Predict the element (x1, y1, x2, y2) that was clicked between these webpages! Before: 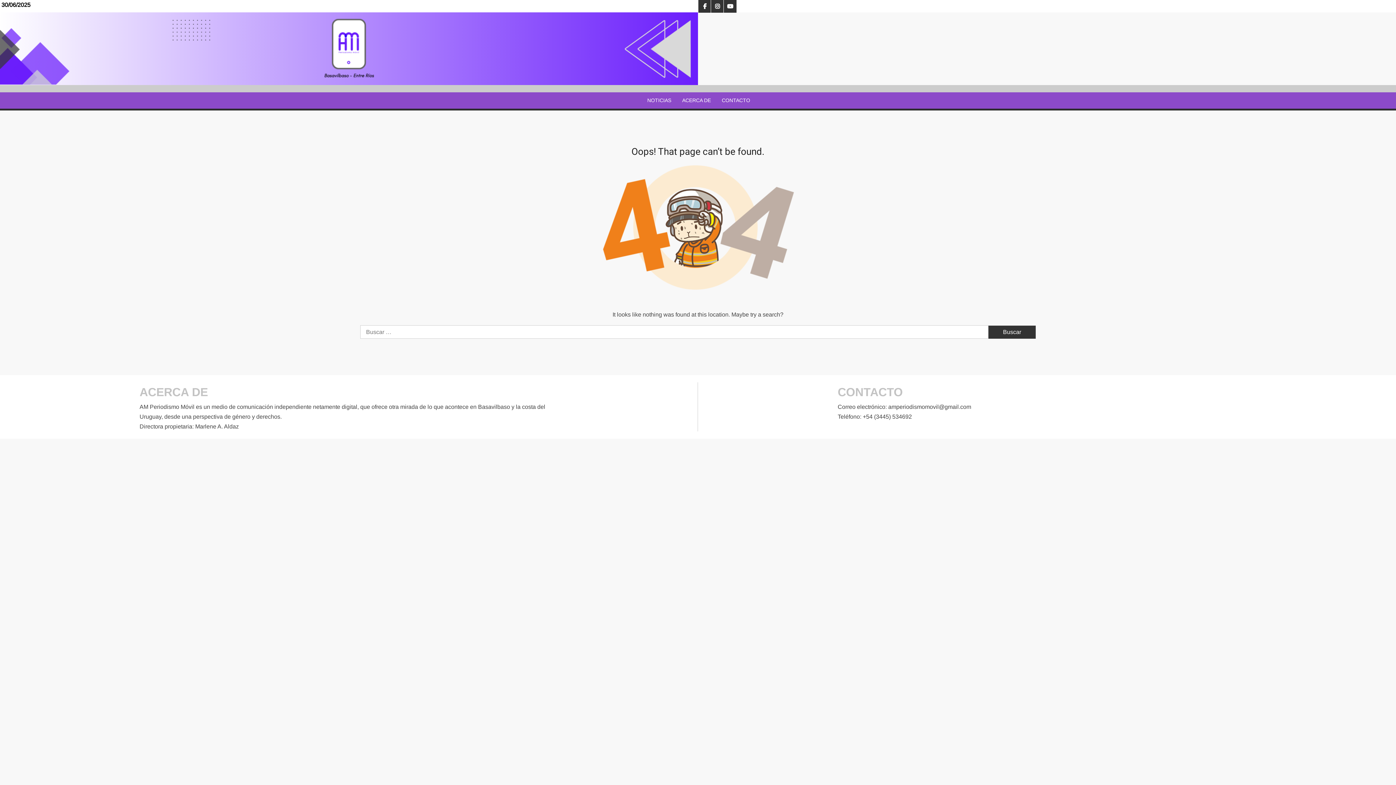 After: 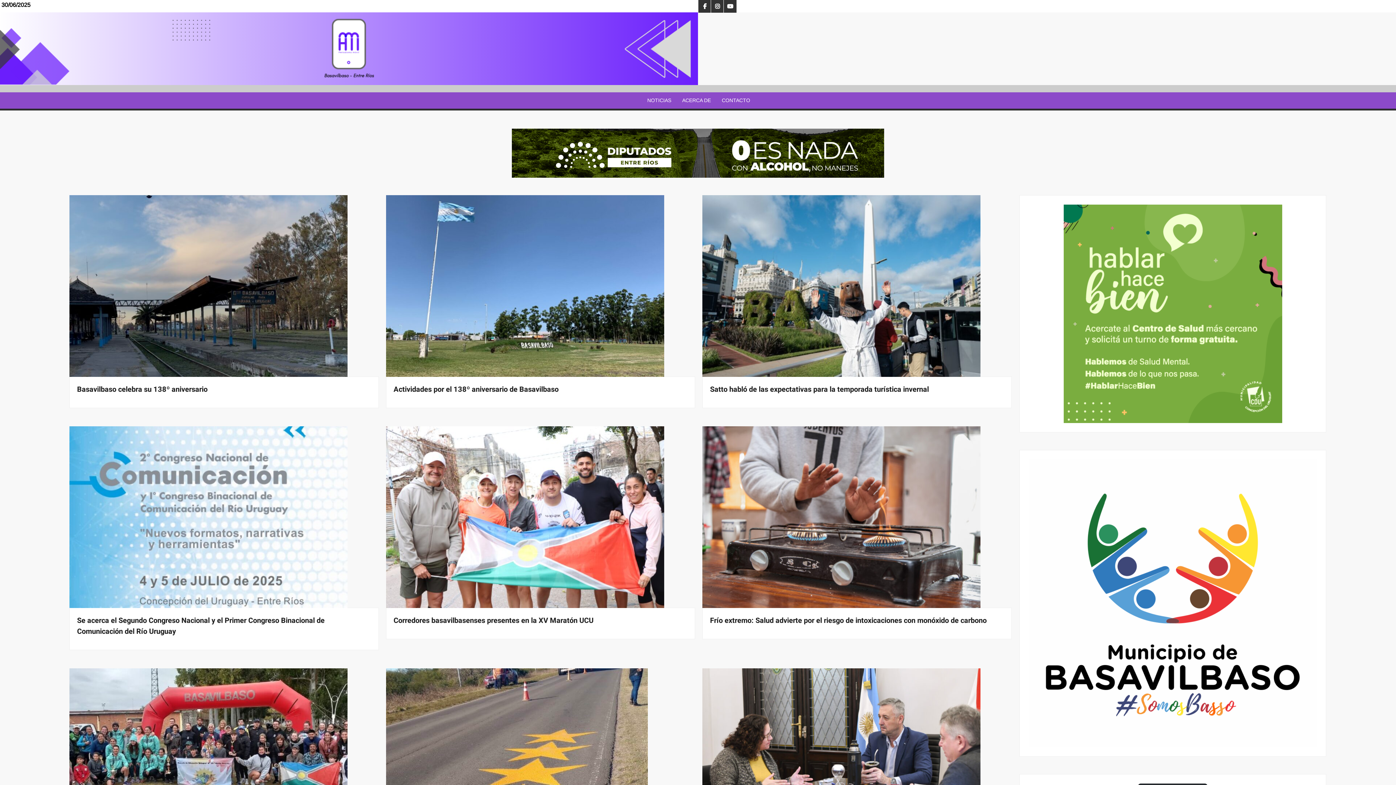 Action: bbox: (642, 92, 676, 108) label: NOTICIAS